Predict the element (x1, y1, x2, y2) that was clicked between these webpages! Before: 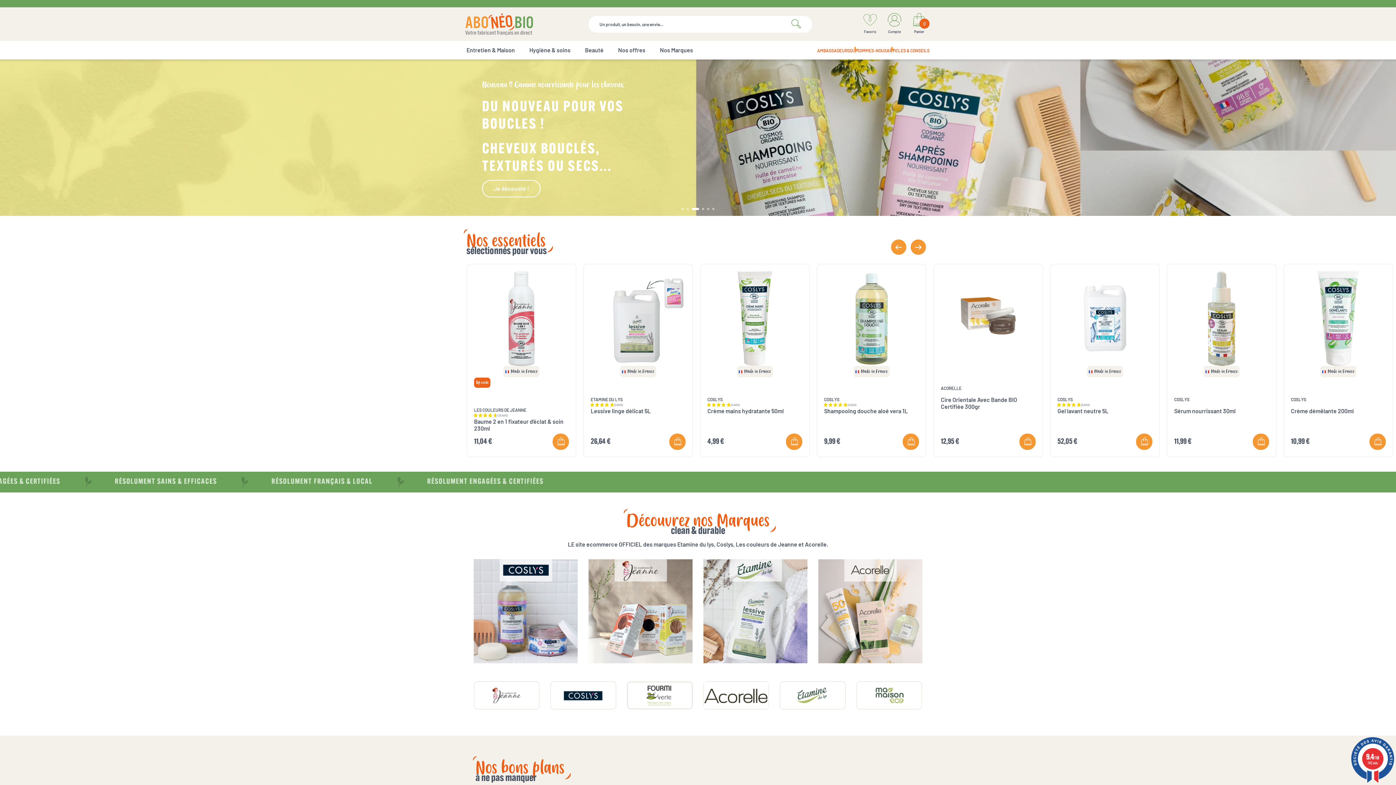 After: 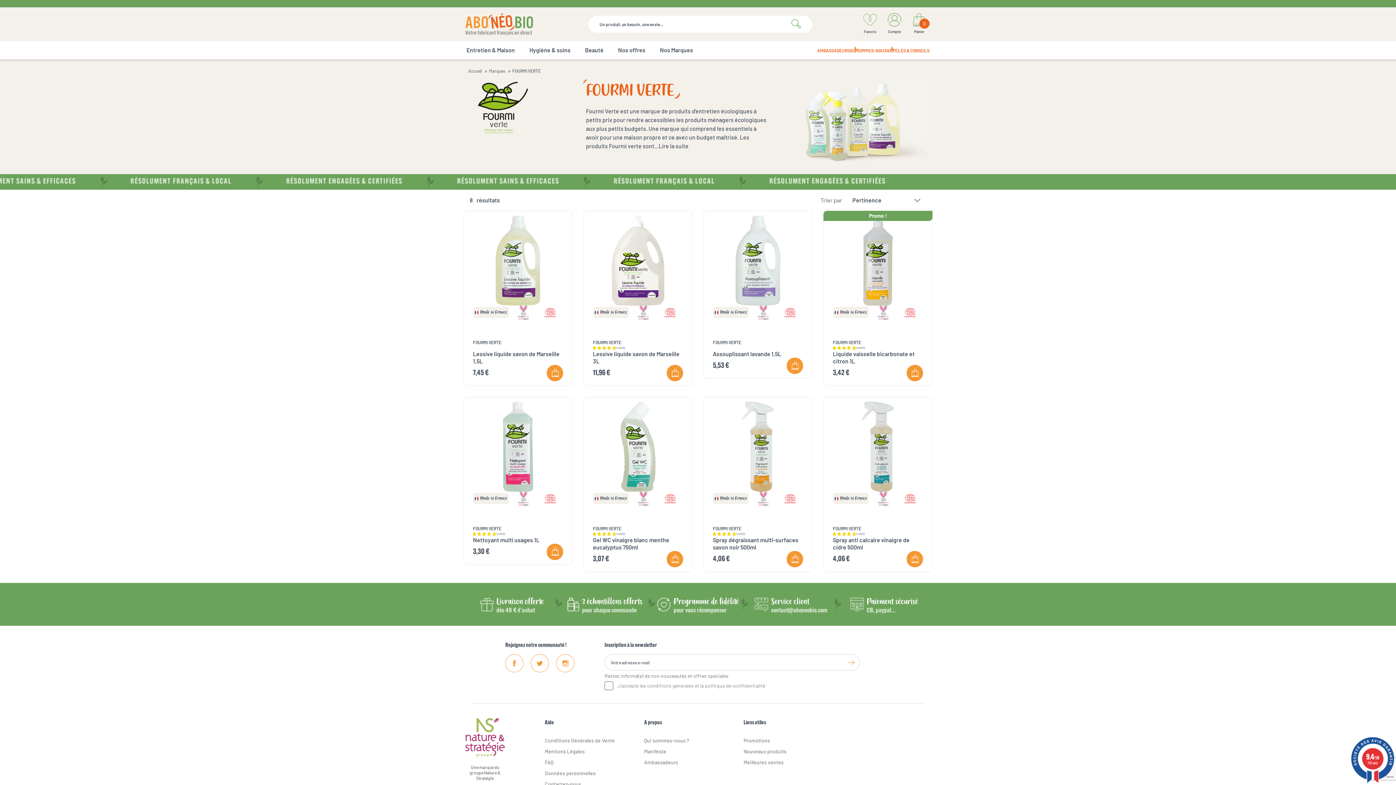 Action: bbox: (627, 682, 692, 709)